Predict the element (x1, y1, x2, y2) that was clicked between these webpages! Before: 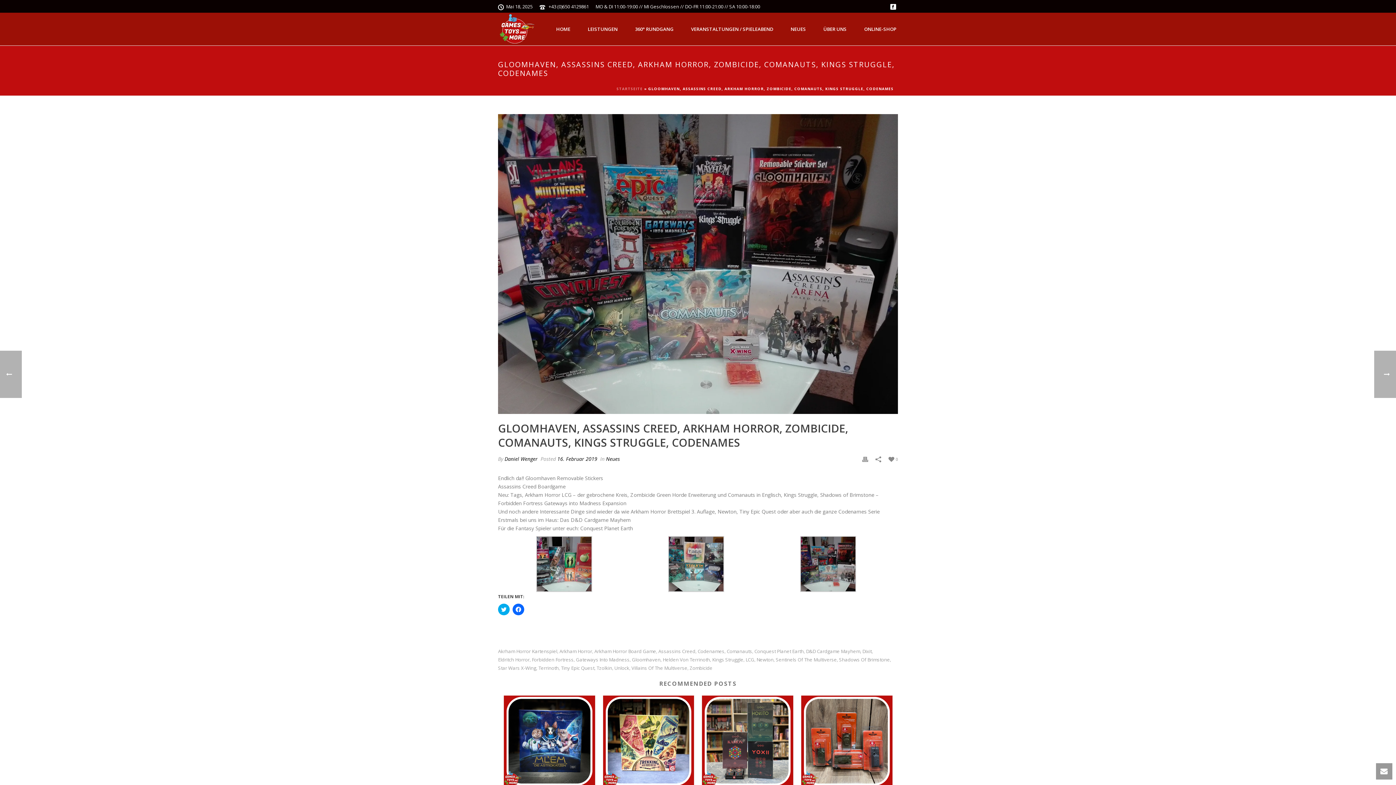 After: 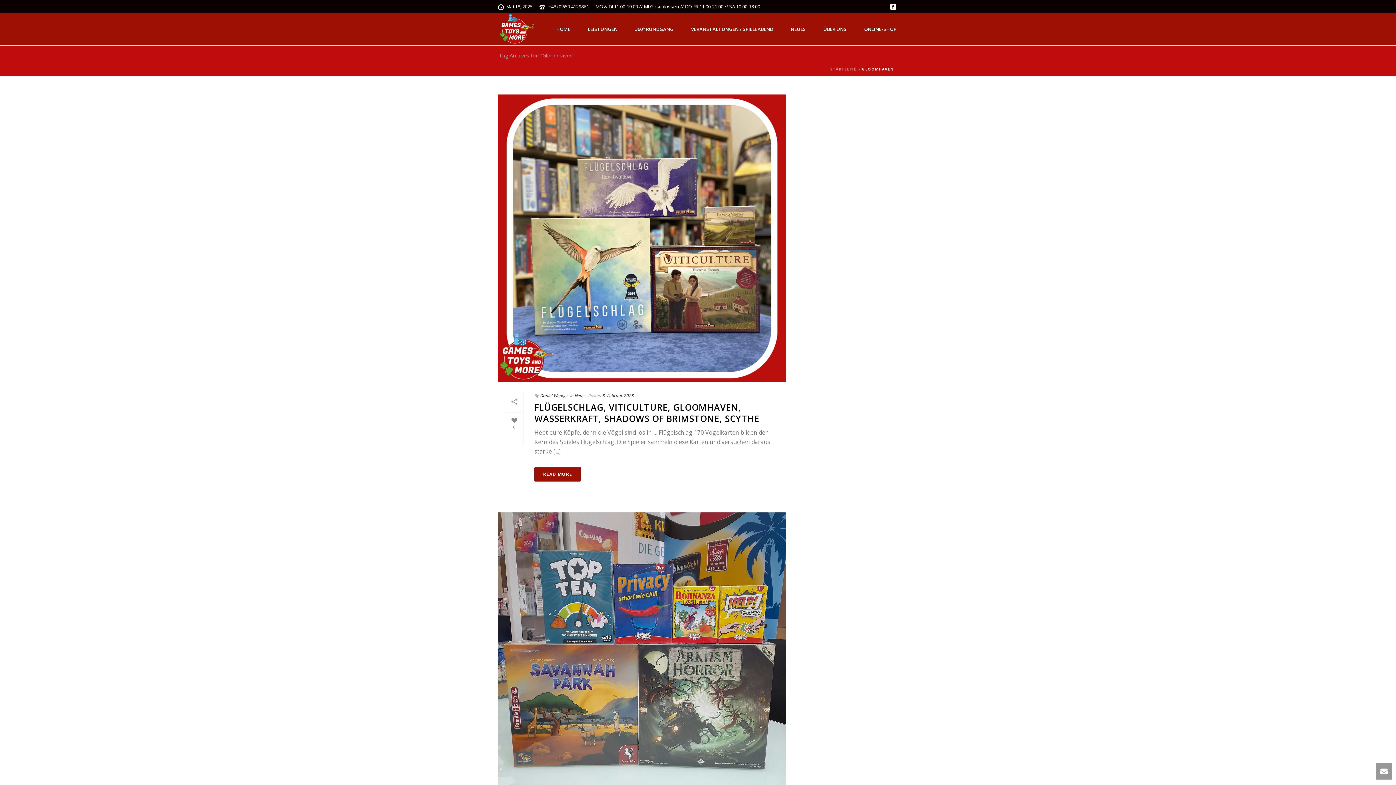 Action: bbox: (632, 657, 660, 662) label: Gloomhaven